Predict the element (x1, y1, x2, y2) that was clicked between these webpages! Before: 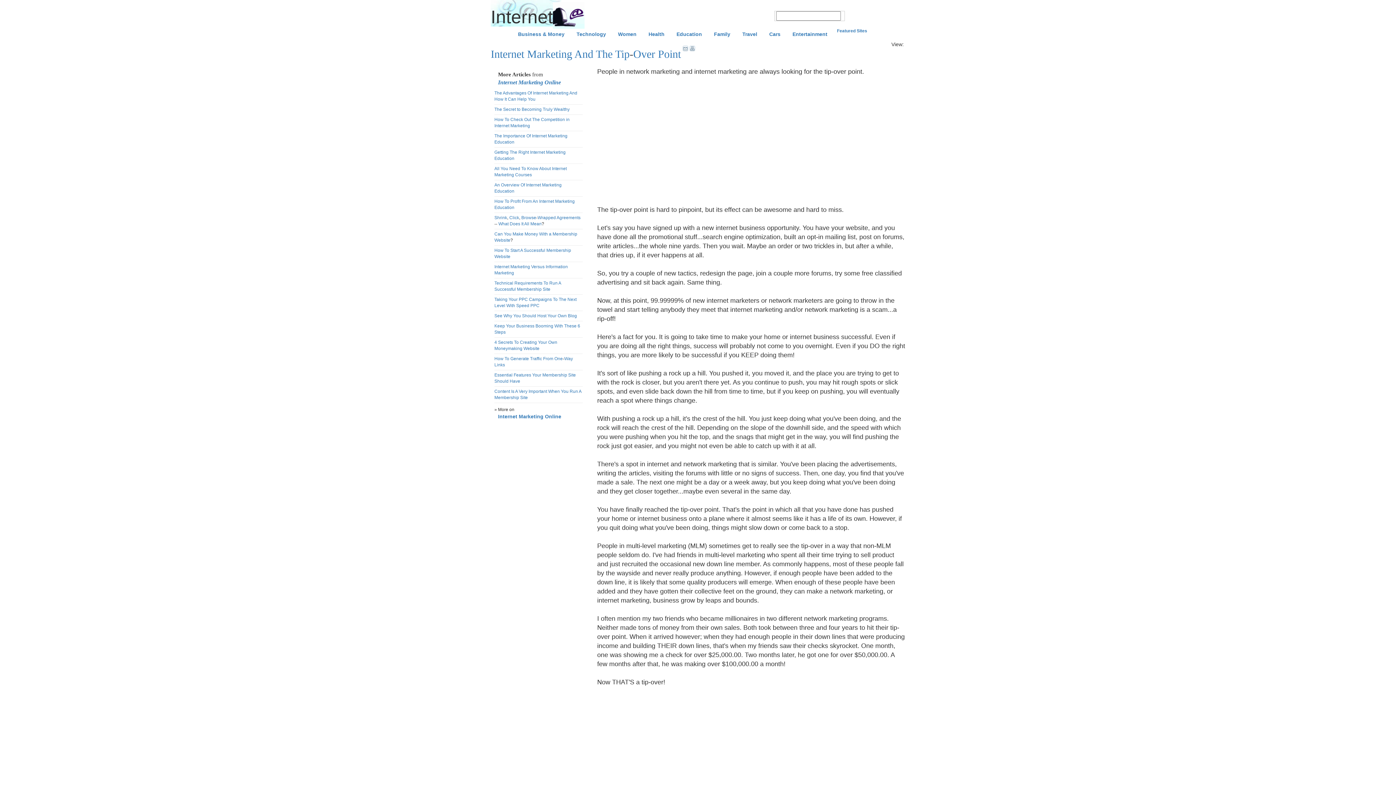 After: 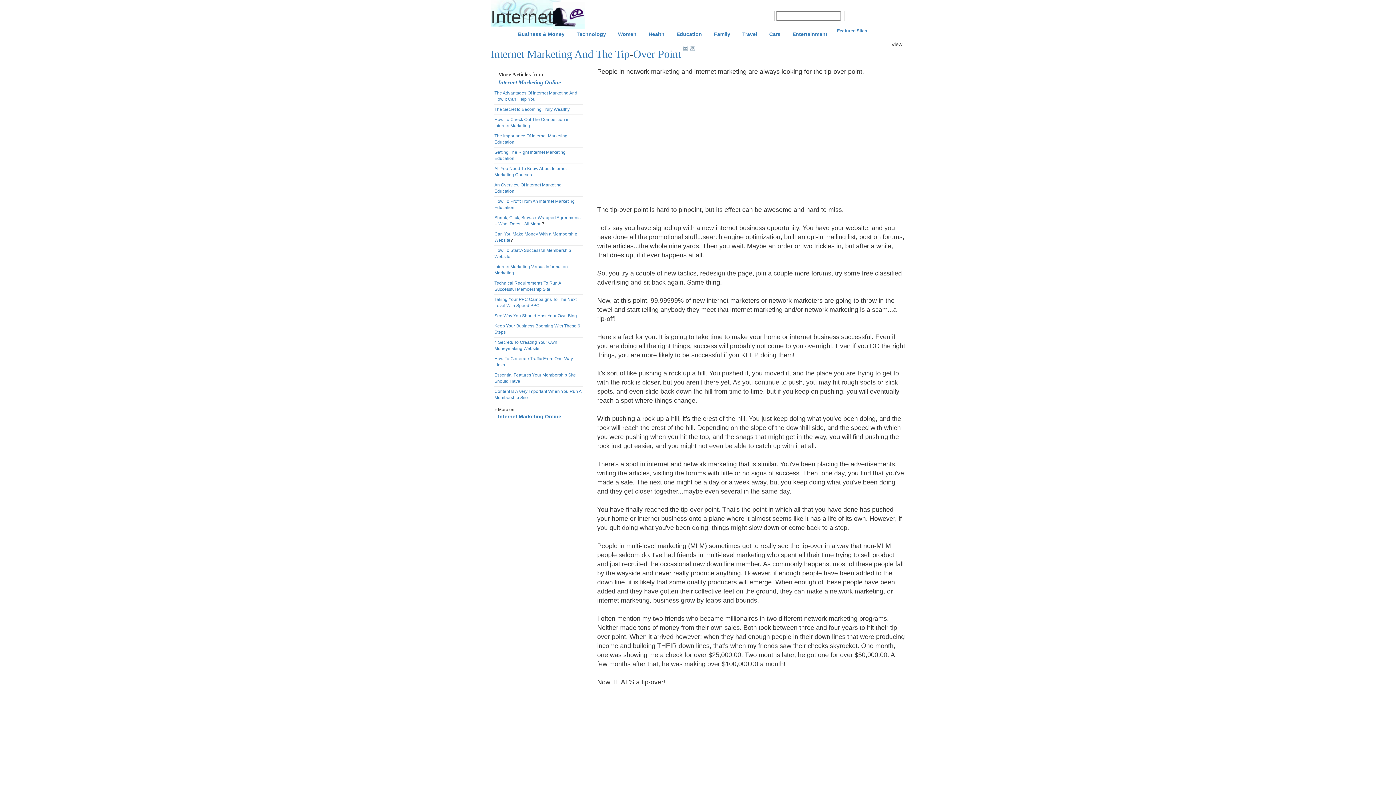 Action: label: Internet Marketing And The Tip bbox: (490, 48, 629, 60)